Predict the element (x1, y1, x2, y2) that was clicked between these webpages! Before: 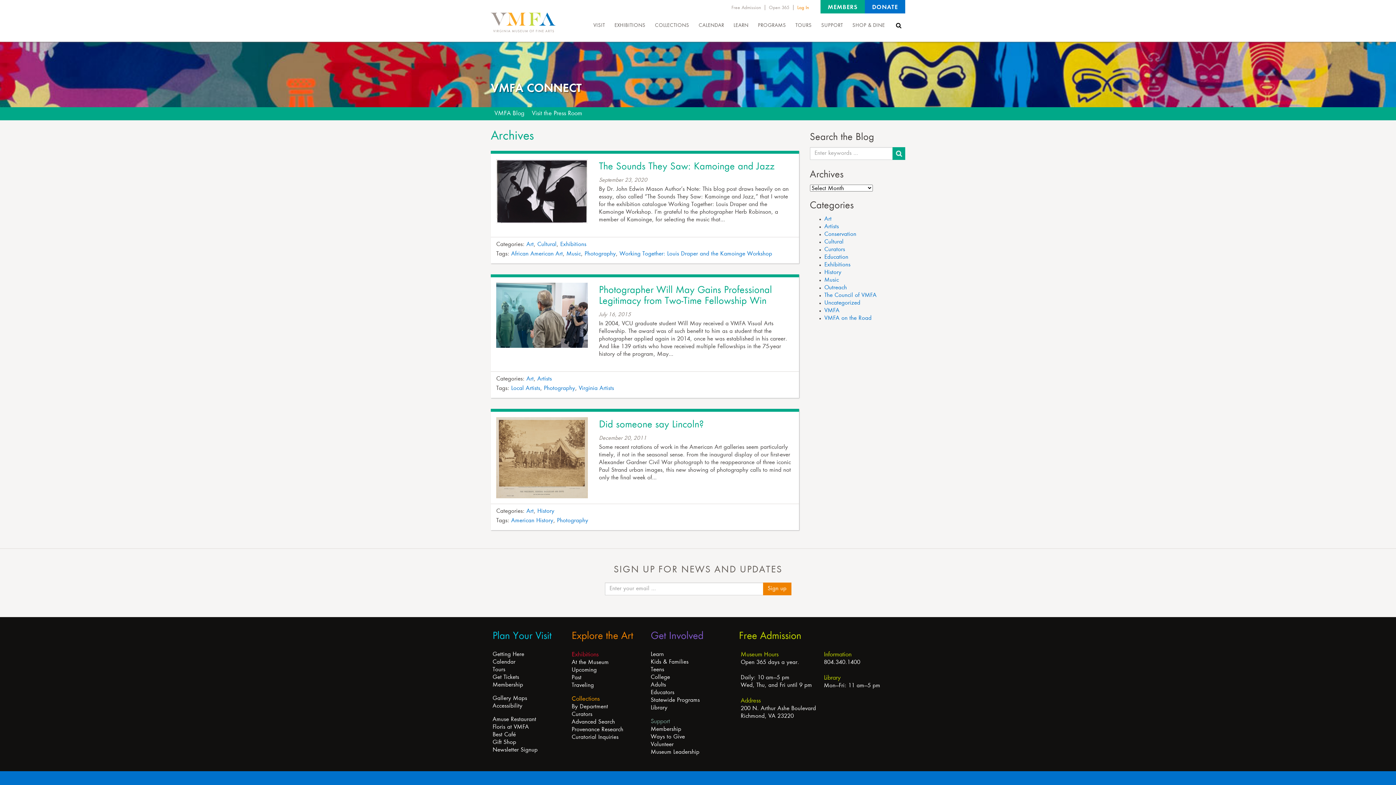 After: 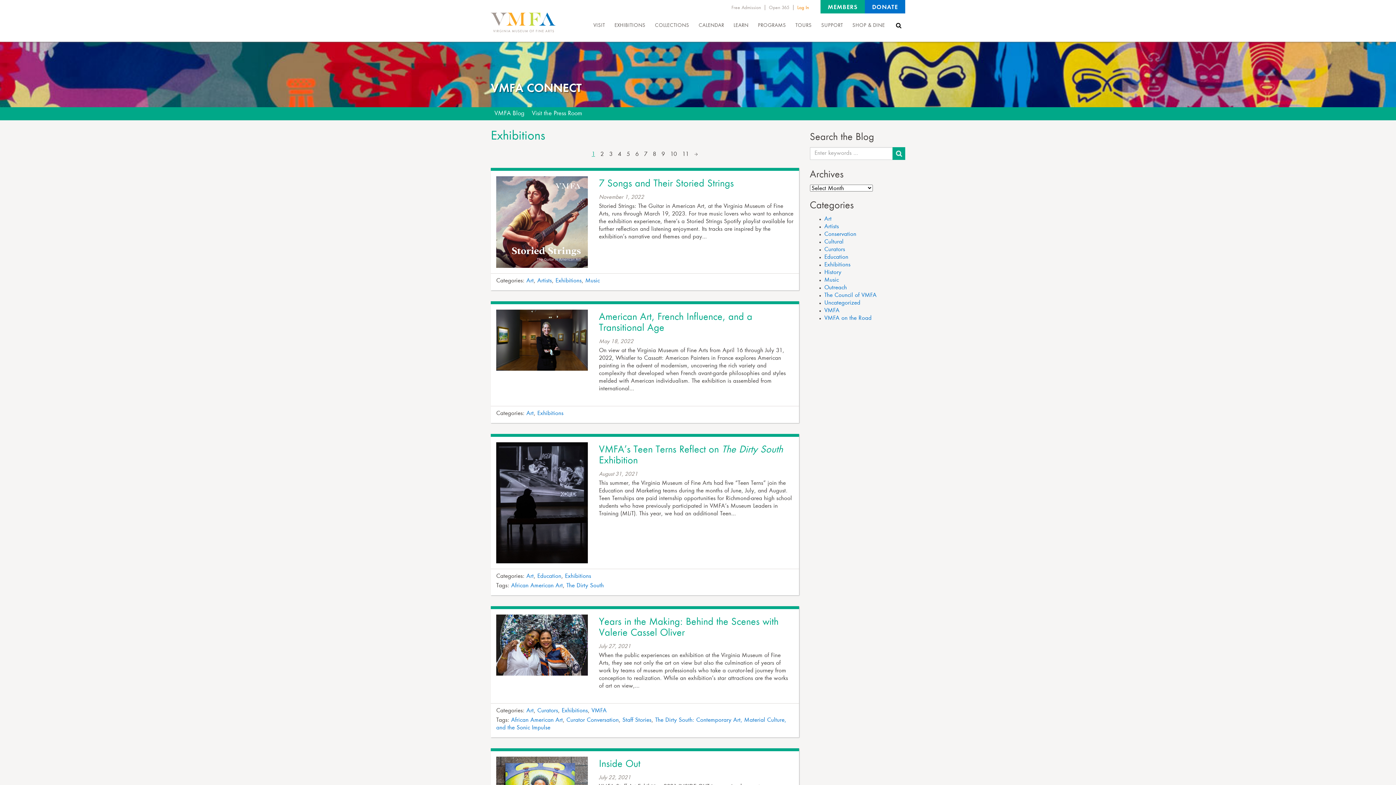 Action: bbox: (560, 242, 586, 247) label: Exhibitions